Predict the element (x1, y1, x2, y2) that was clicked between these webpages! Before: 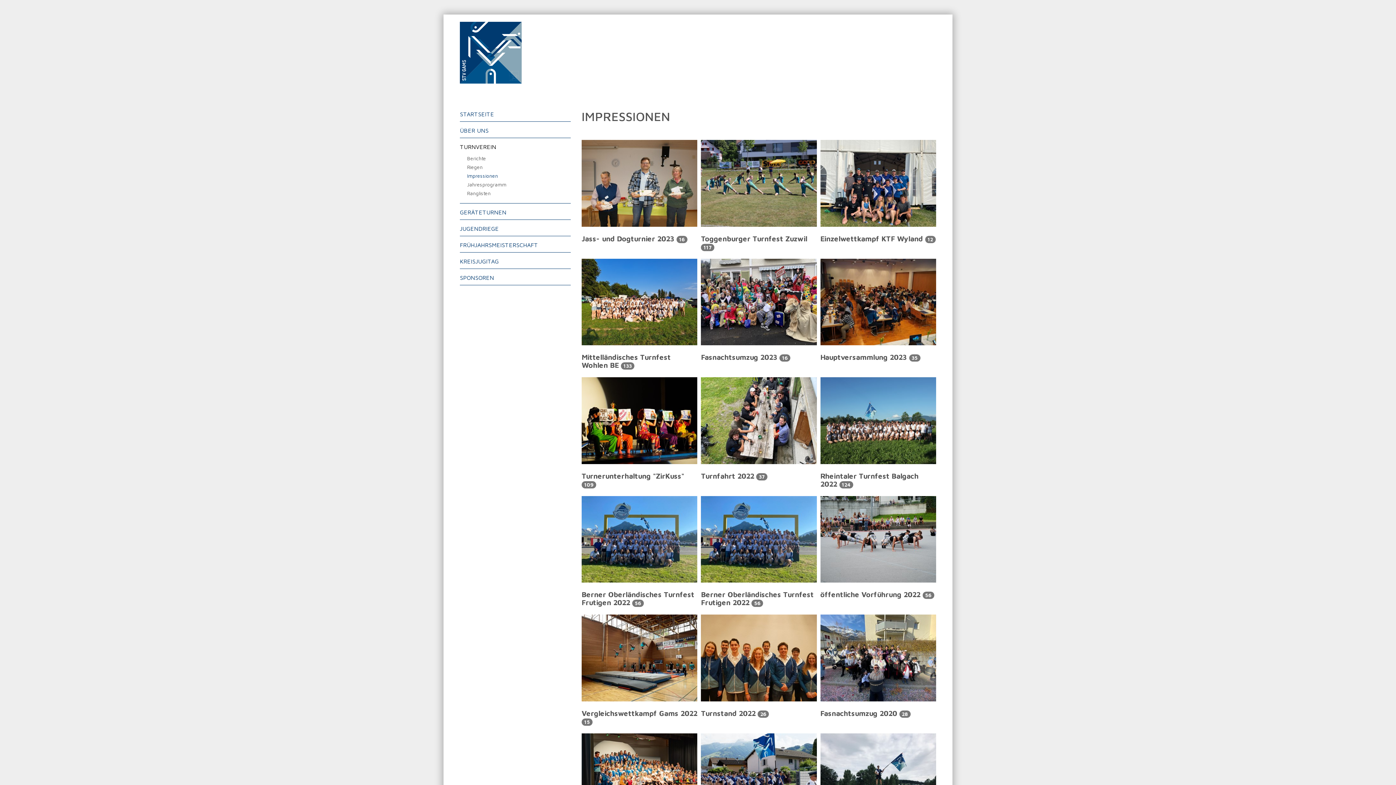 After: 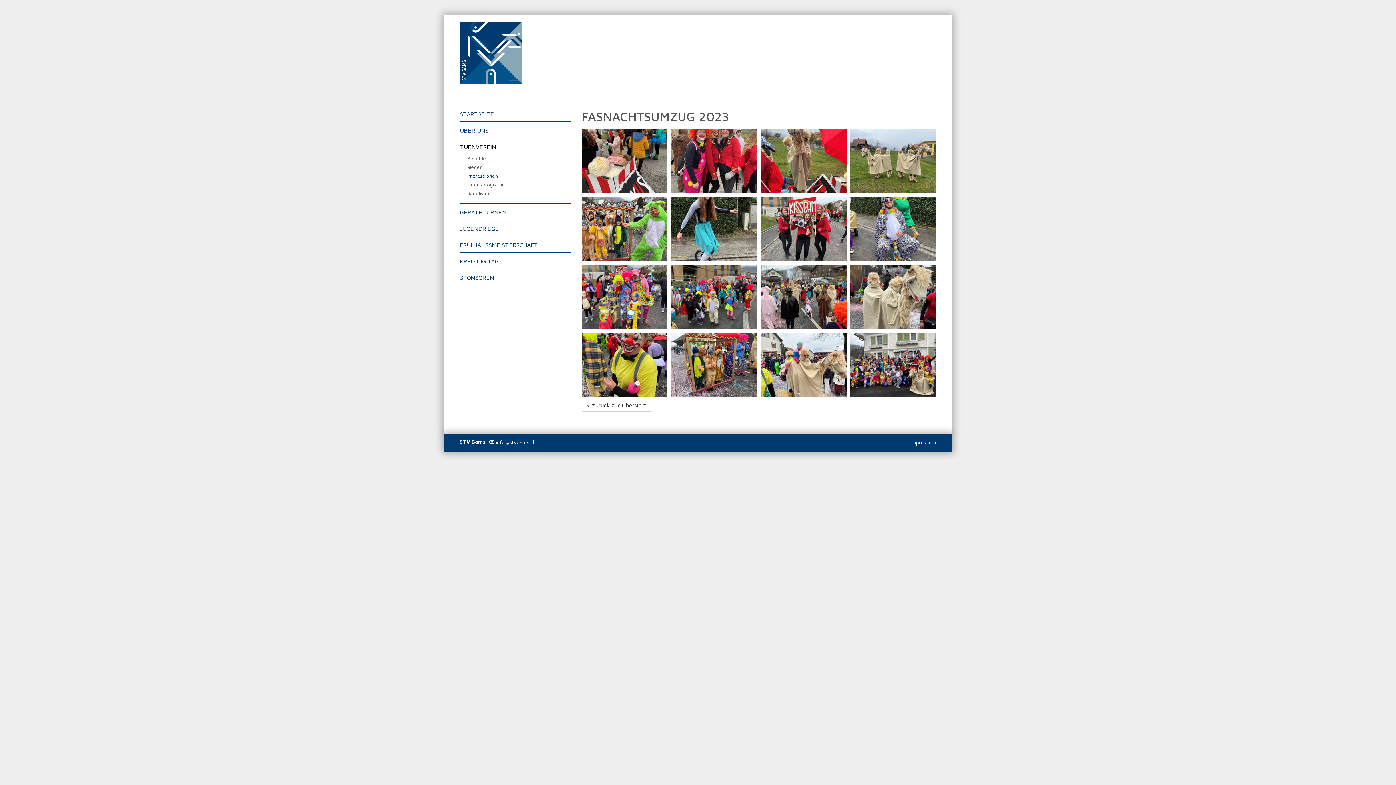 Action: label: Fasnachtsumzug 2023 16 bbox: (701, 258, 816, 361)